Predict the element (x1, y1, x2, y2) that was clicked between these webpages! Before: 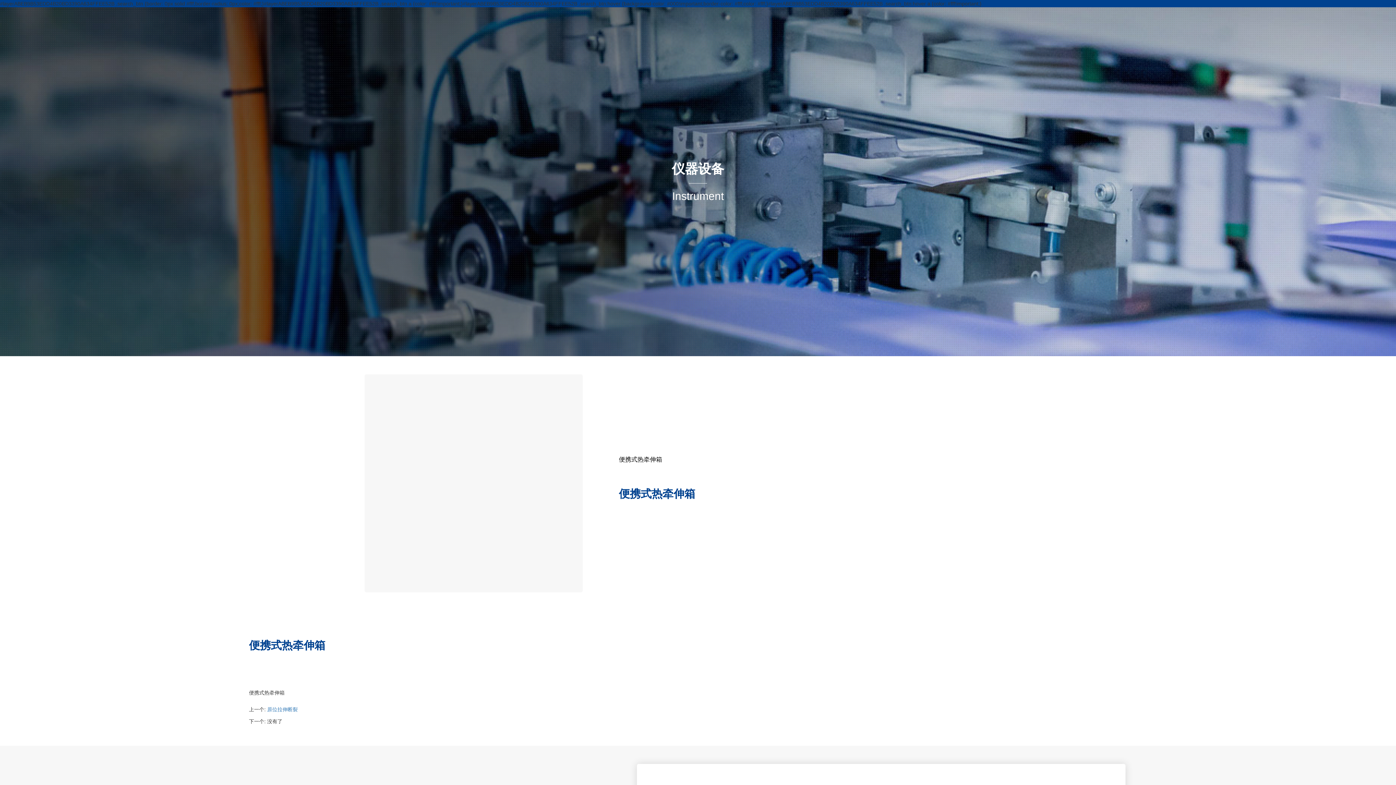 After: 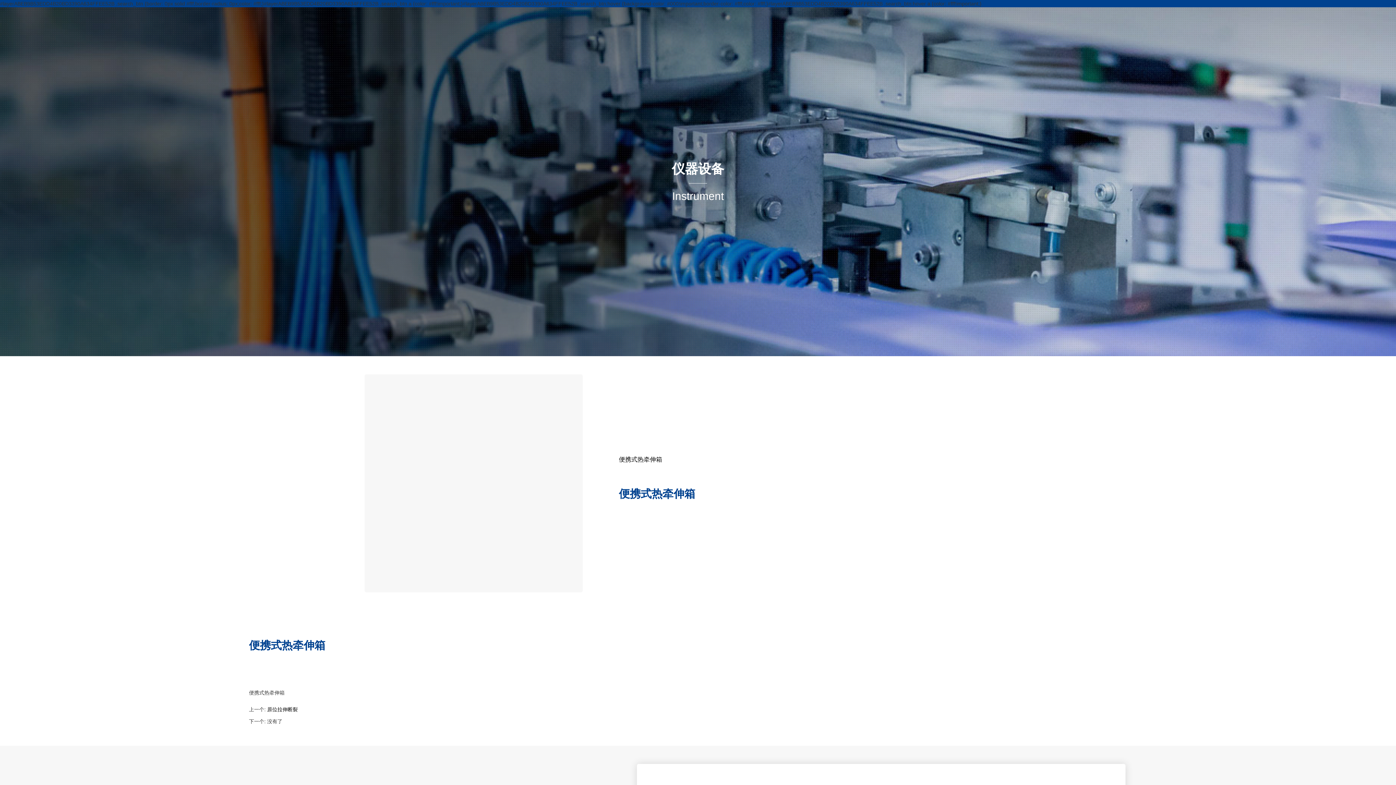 Action: bbox: (267, 706, 297, 712) label: 原位拉伸断裂